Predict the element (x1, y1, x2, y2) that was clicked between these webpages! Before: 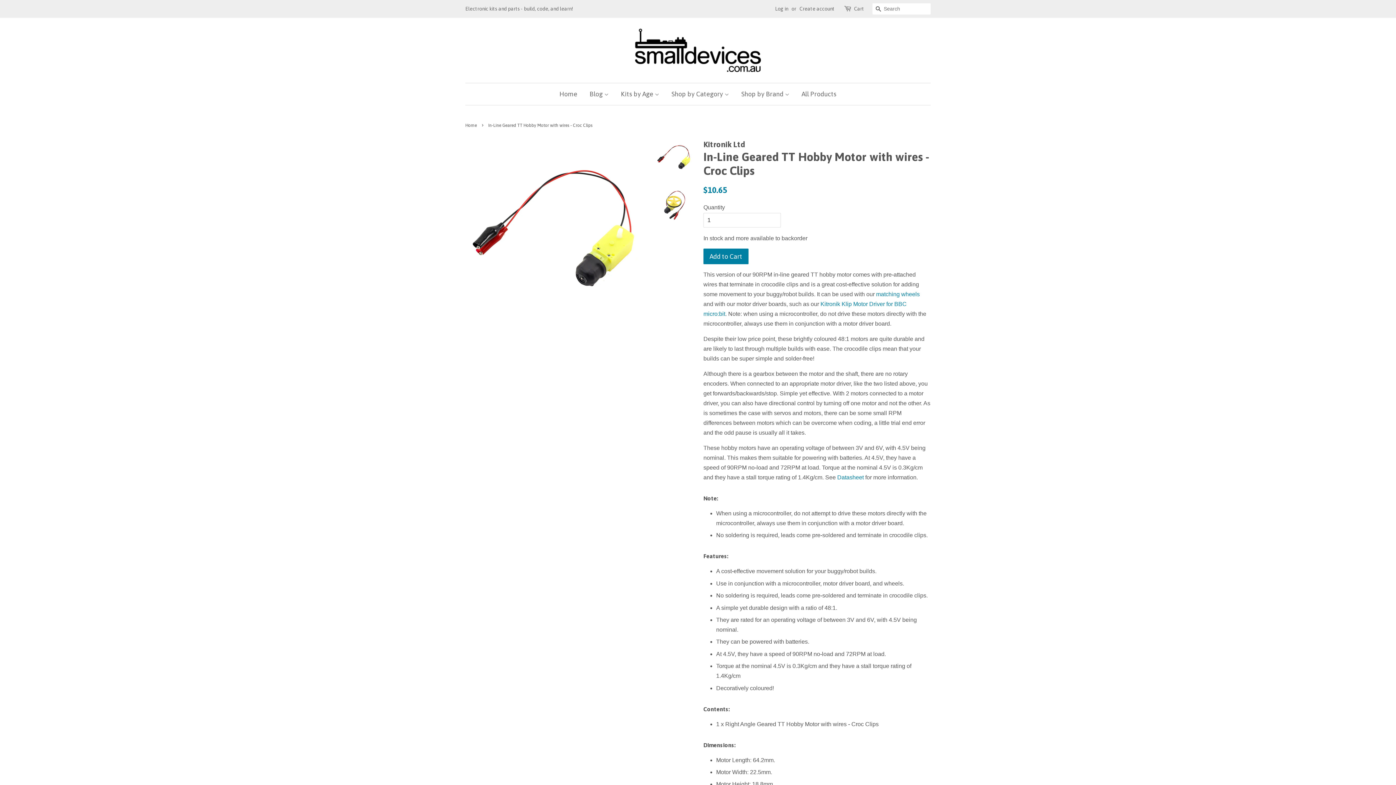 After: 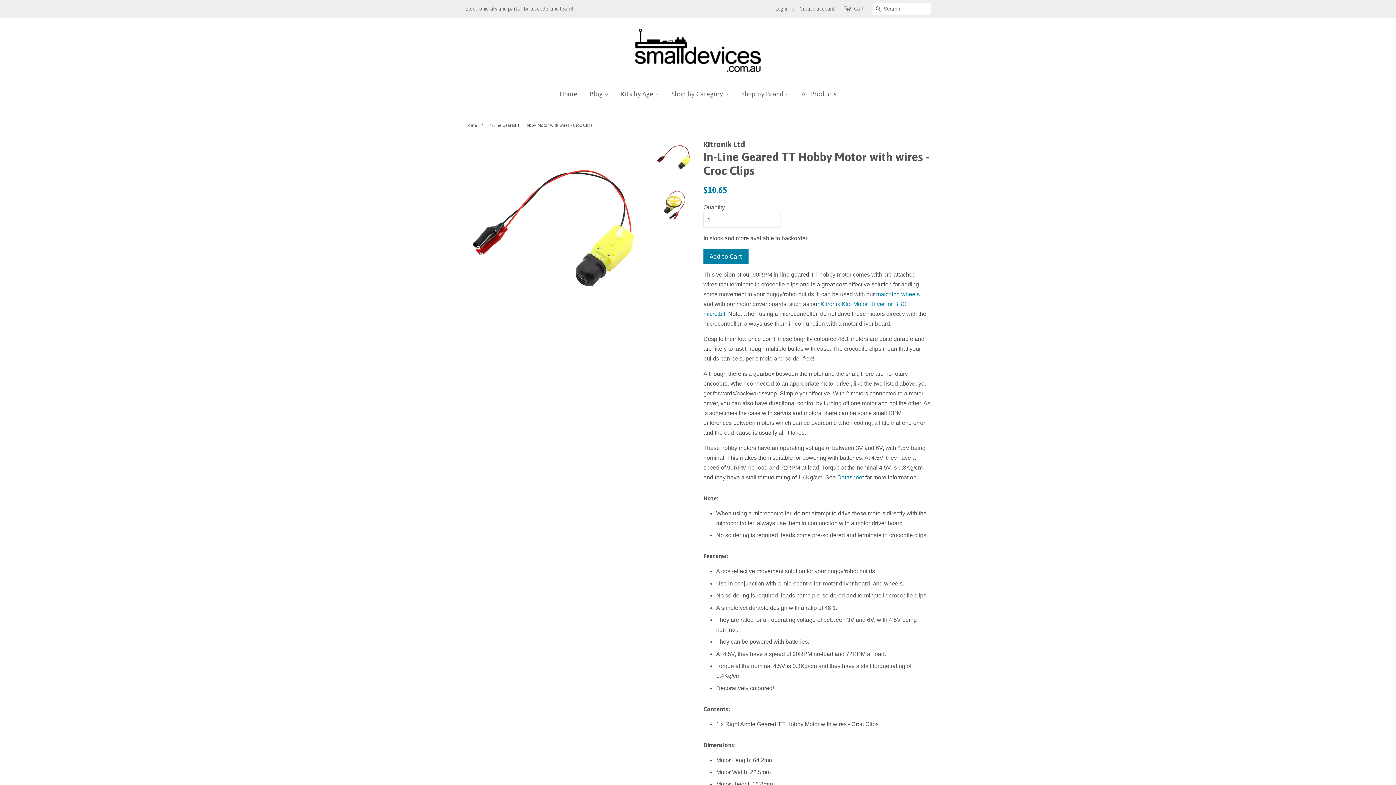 Action: bbox: (656, 138, 692, 175)